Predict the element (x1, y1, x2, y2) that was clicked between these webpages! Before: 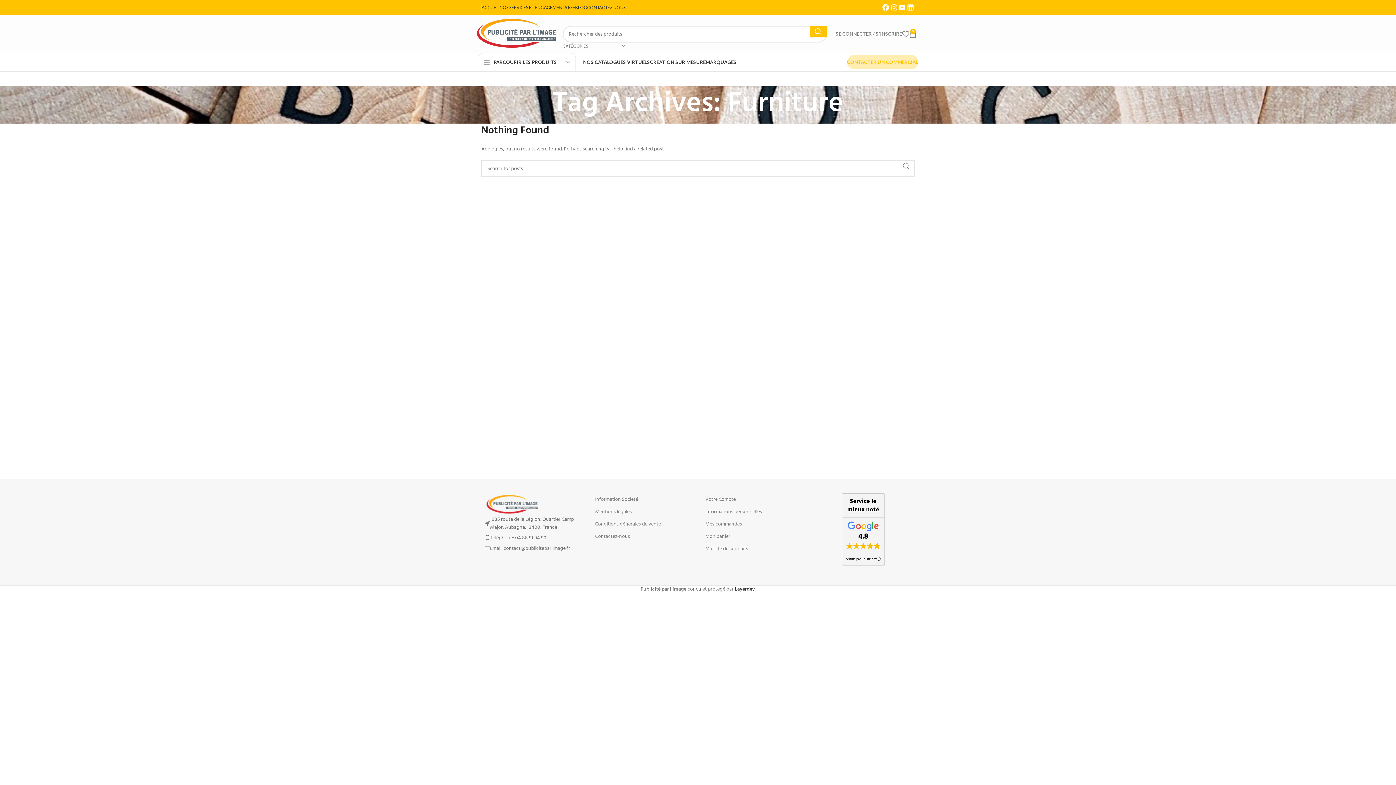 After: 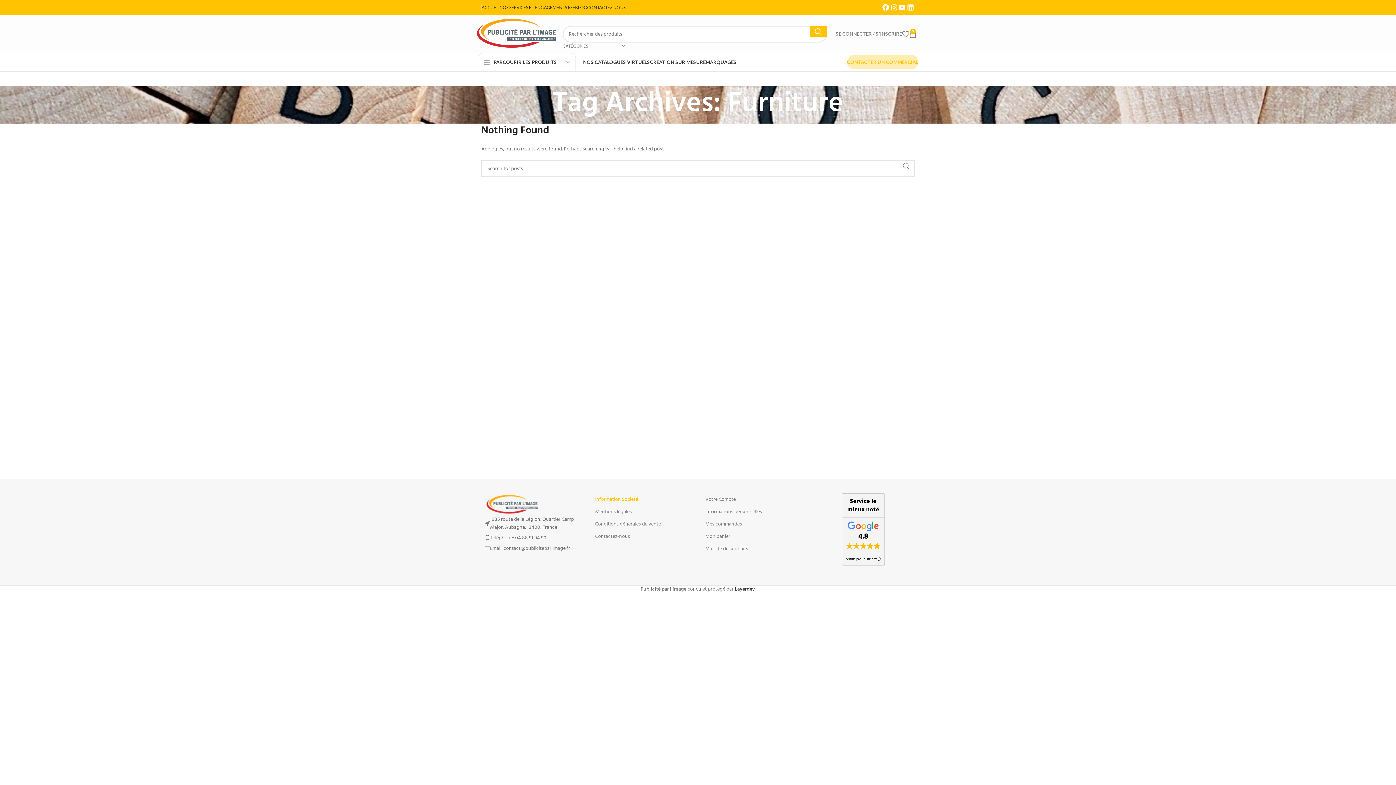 Action: bbox: (595, 493, 690, 505) label: Information Société